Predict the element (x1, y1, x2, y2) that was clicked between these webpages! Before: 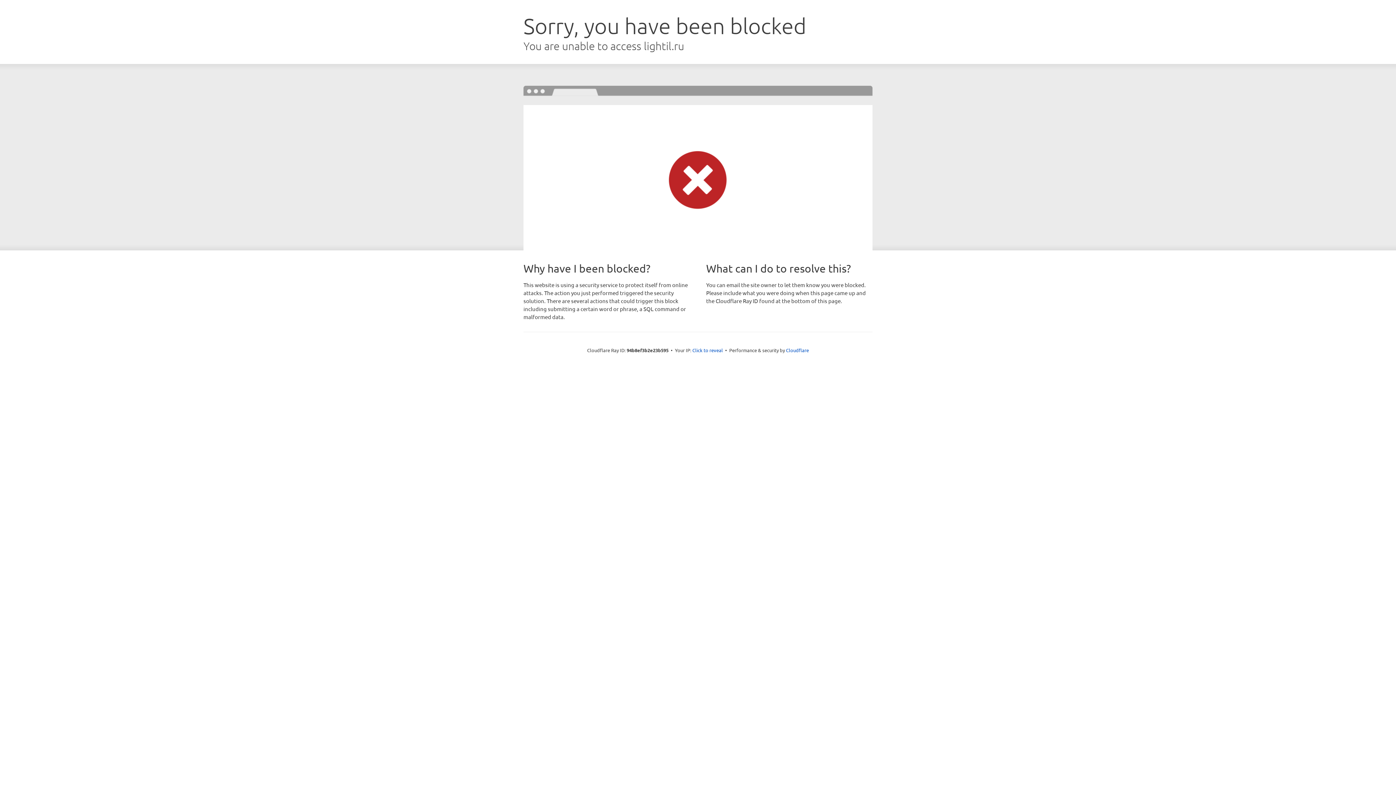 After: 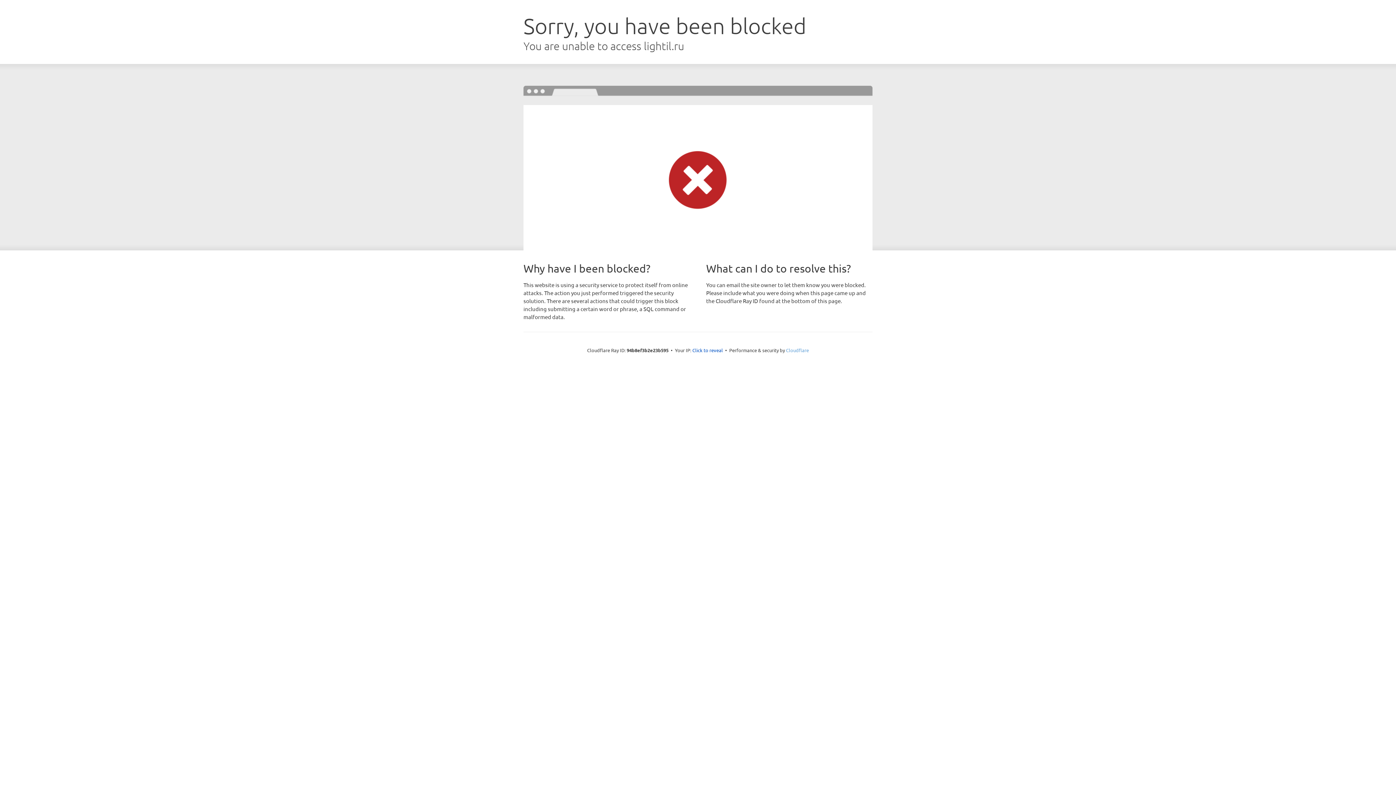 Action: label: Cloudflare bbox: (786, 347, 809, 353)